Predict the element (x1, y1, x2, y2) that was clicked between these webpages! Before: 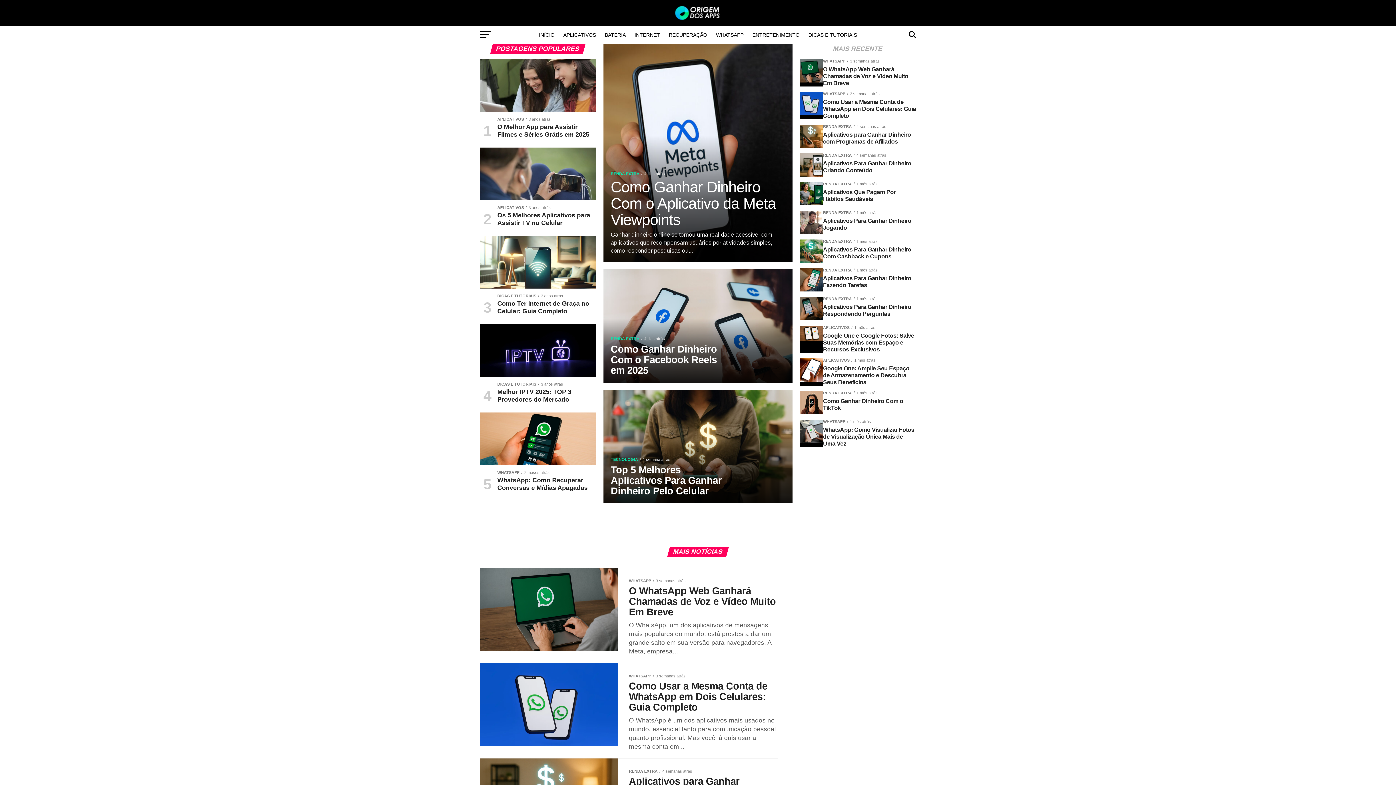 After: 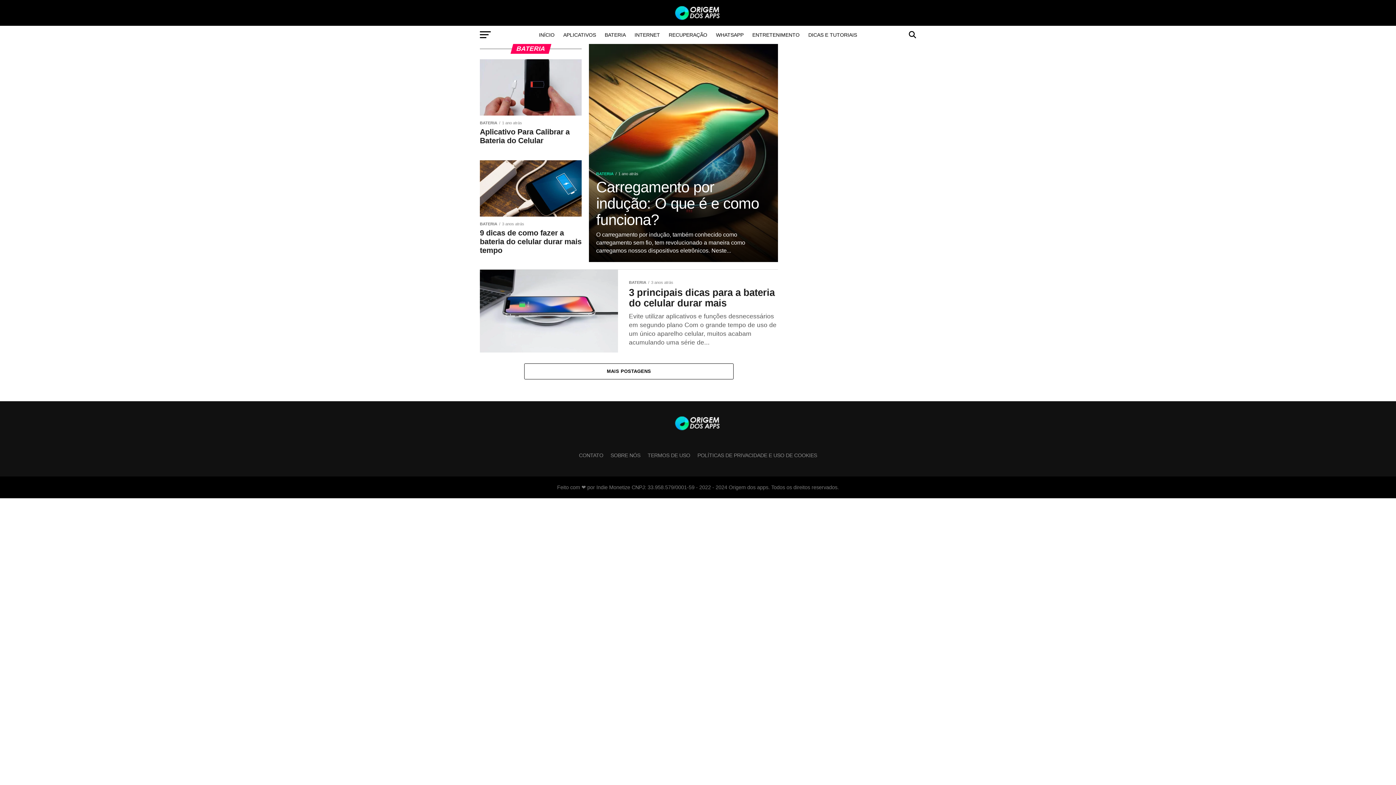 Action: label: BATERIA bbox: (600, 25, 630, 44)